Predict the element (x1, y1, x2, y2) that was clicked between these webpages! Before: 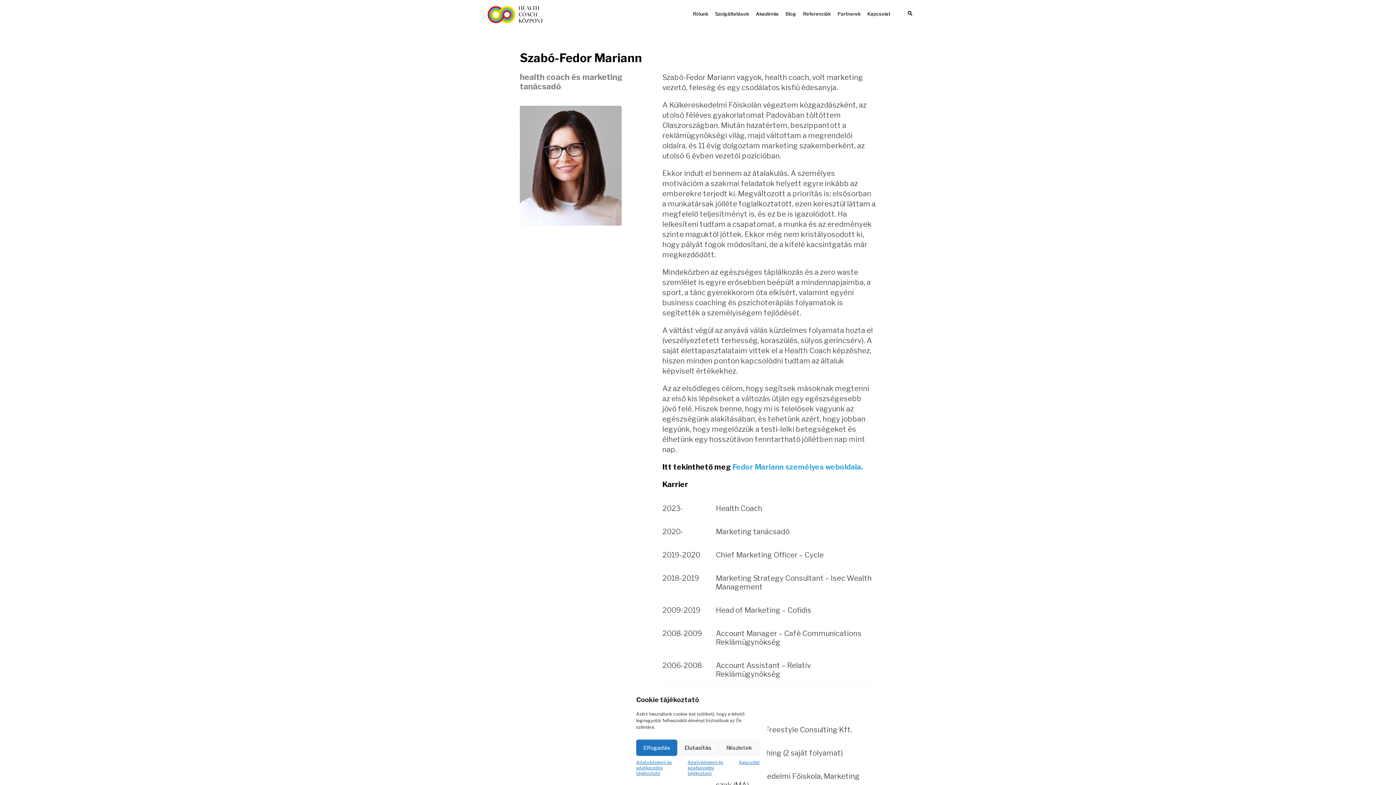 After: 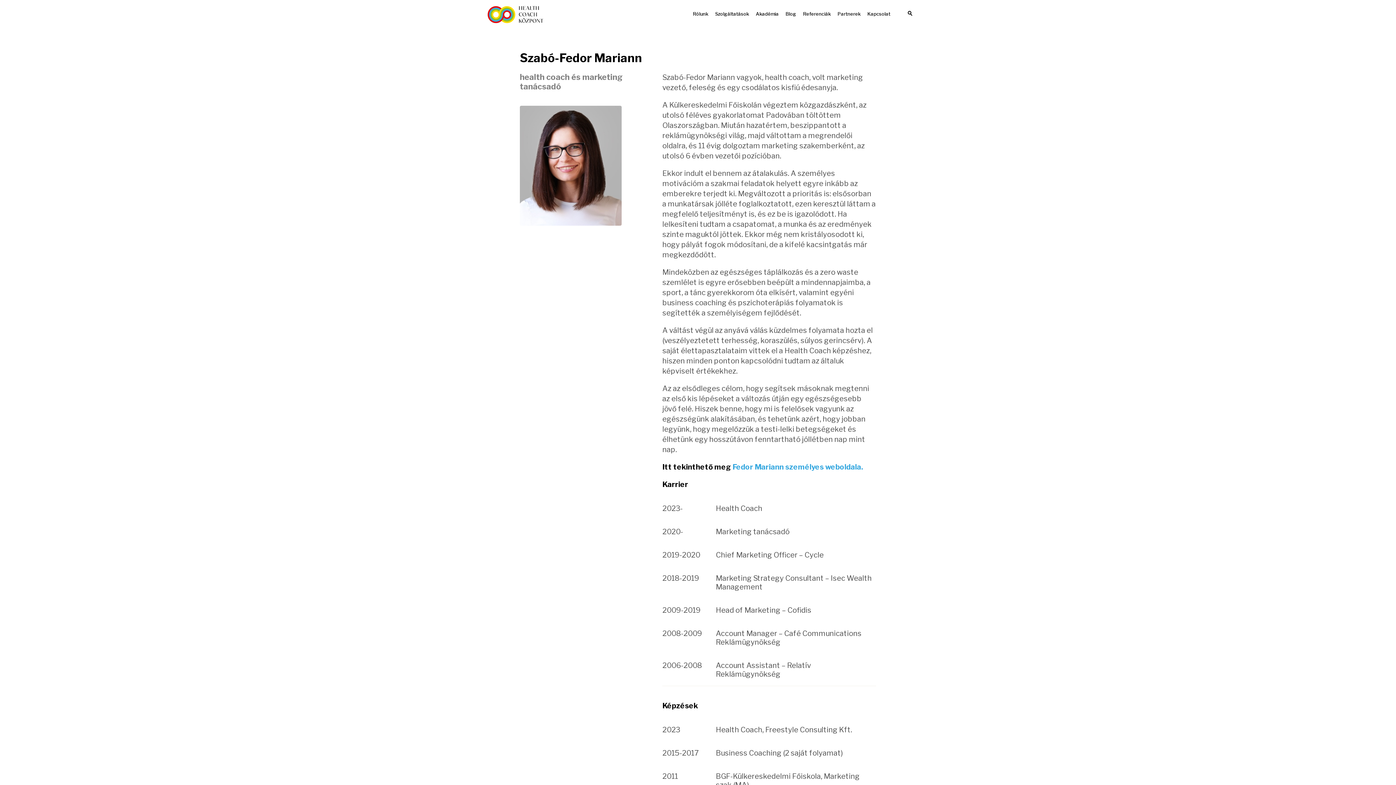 Action: label: Elutasítás bbox: (677, 740, 718, 756)